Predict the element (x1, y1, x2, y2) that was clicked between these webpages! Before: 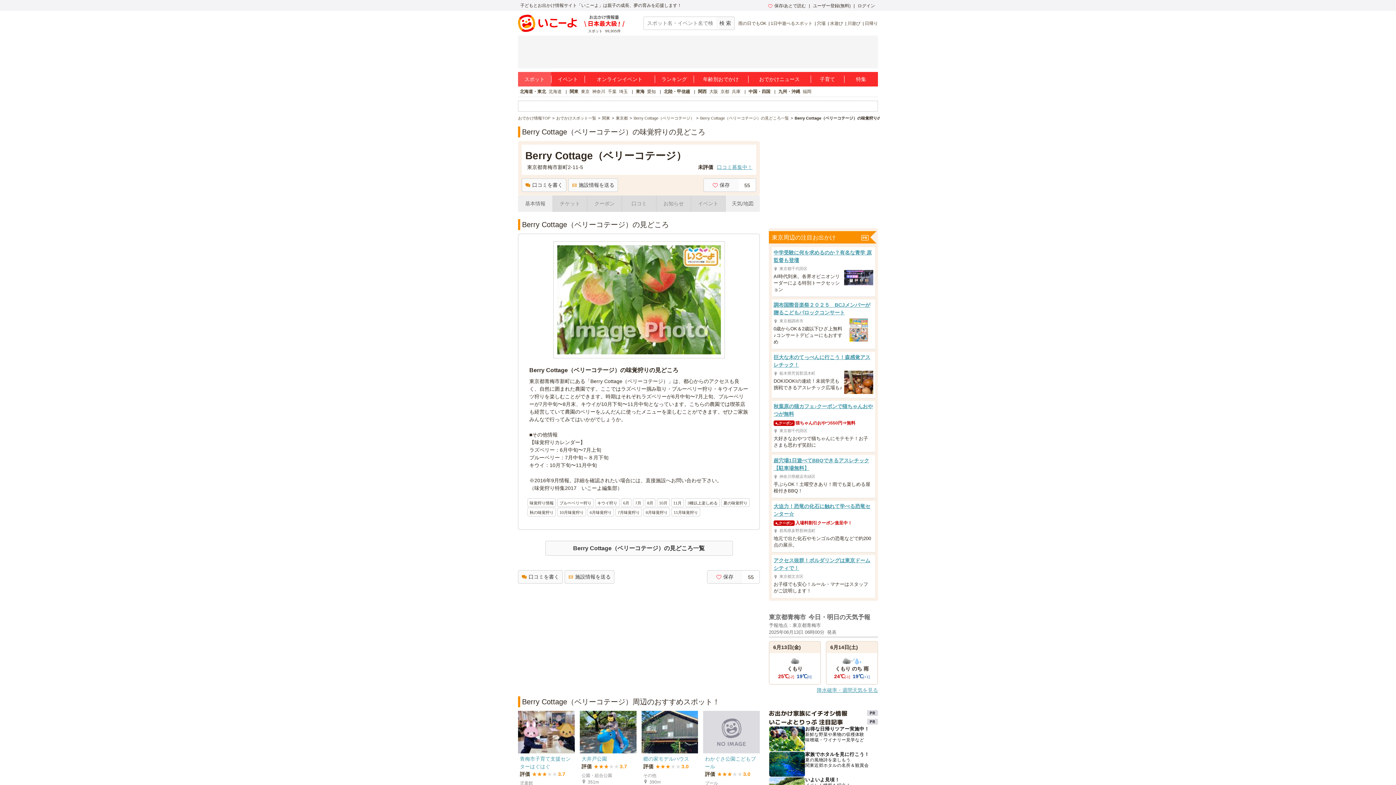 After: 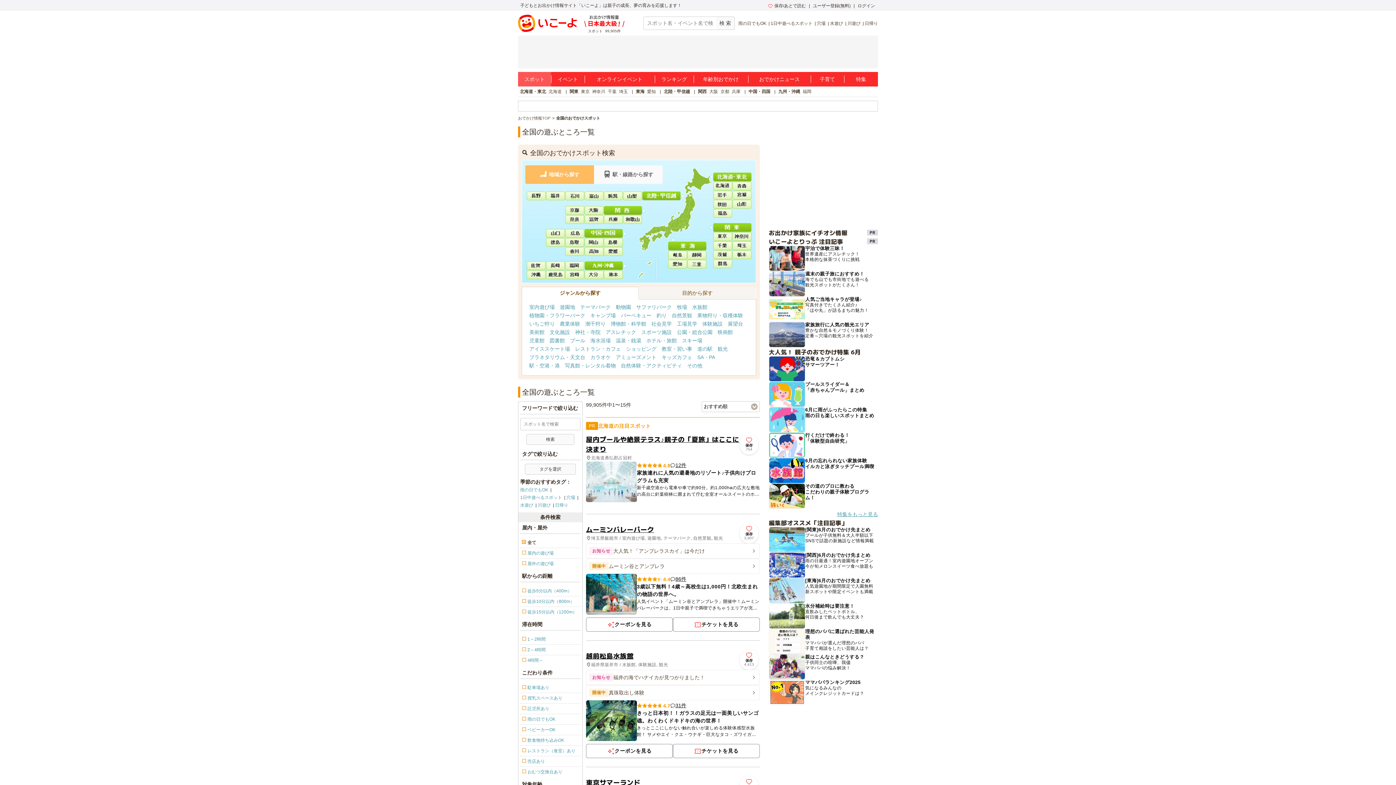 Action: label: スポット bbox: (518, 72, 551, 86)